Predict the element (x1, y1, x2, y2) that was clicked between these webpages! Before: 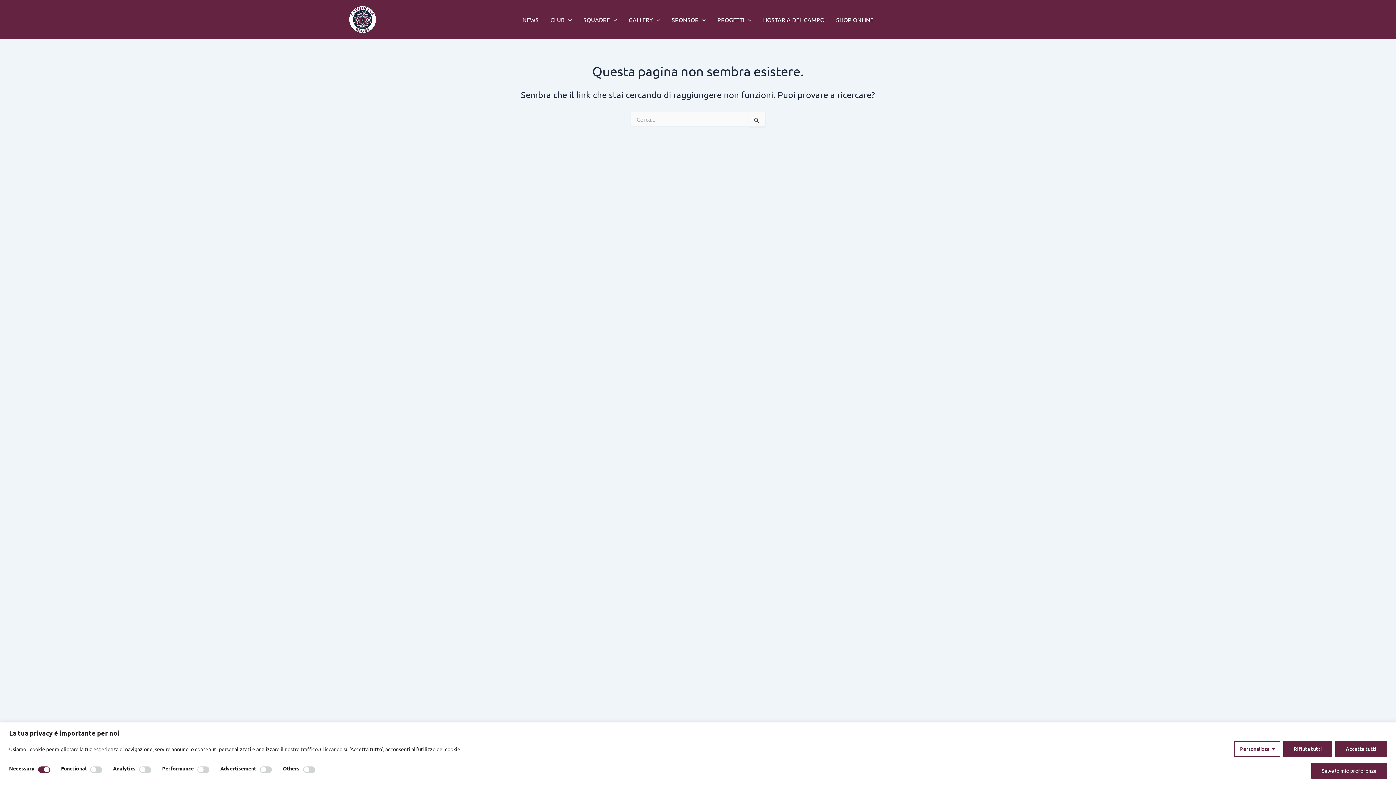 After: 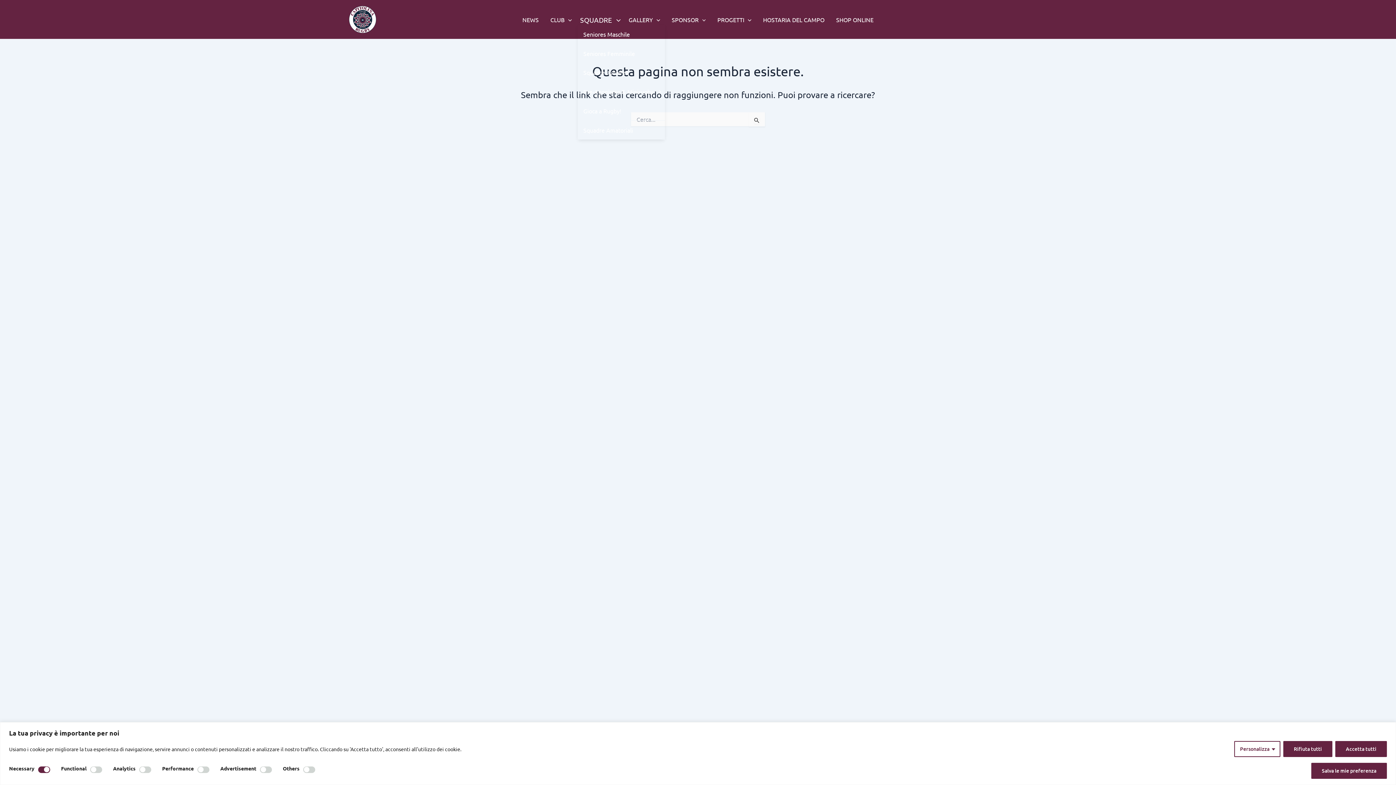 Action: label: SQUADRE bbox: (577, 14, 622, 24)